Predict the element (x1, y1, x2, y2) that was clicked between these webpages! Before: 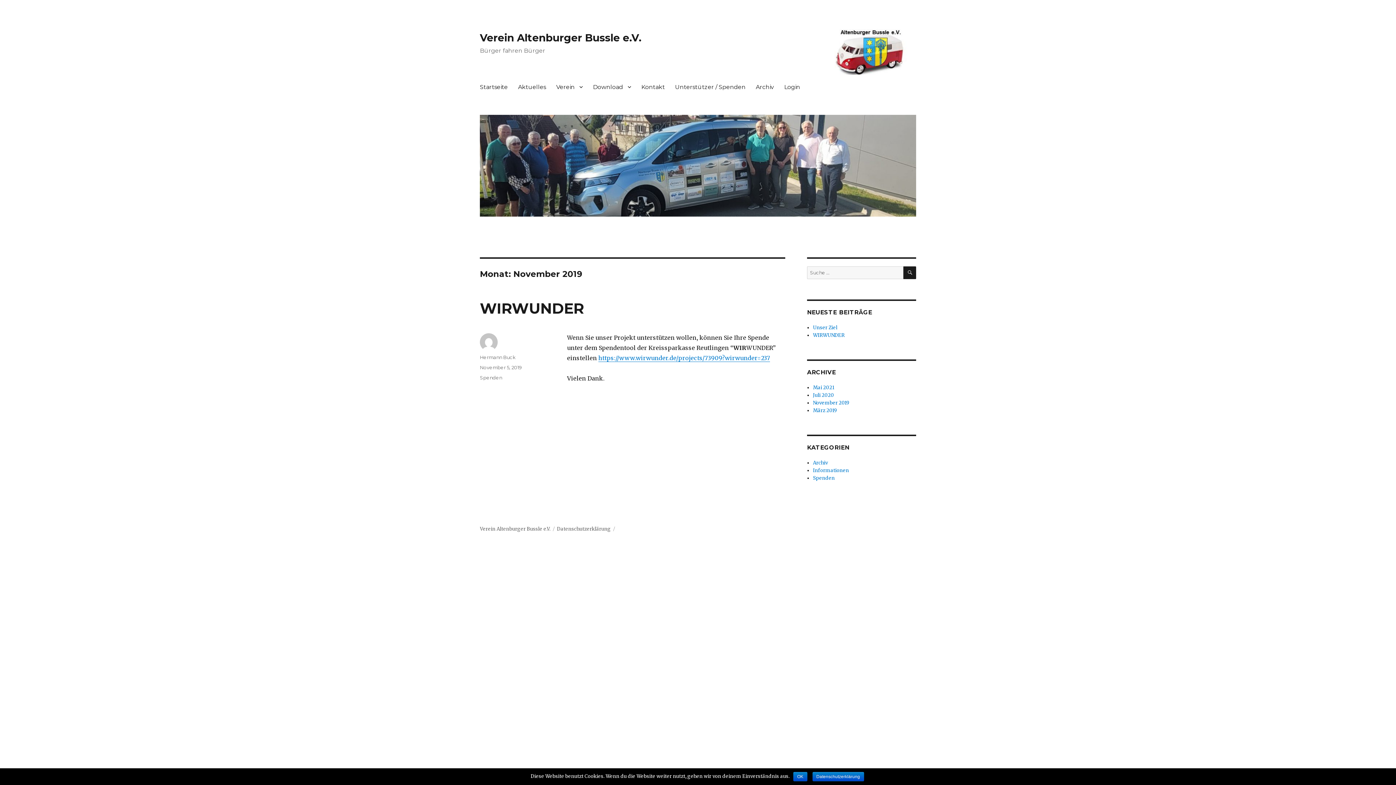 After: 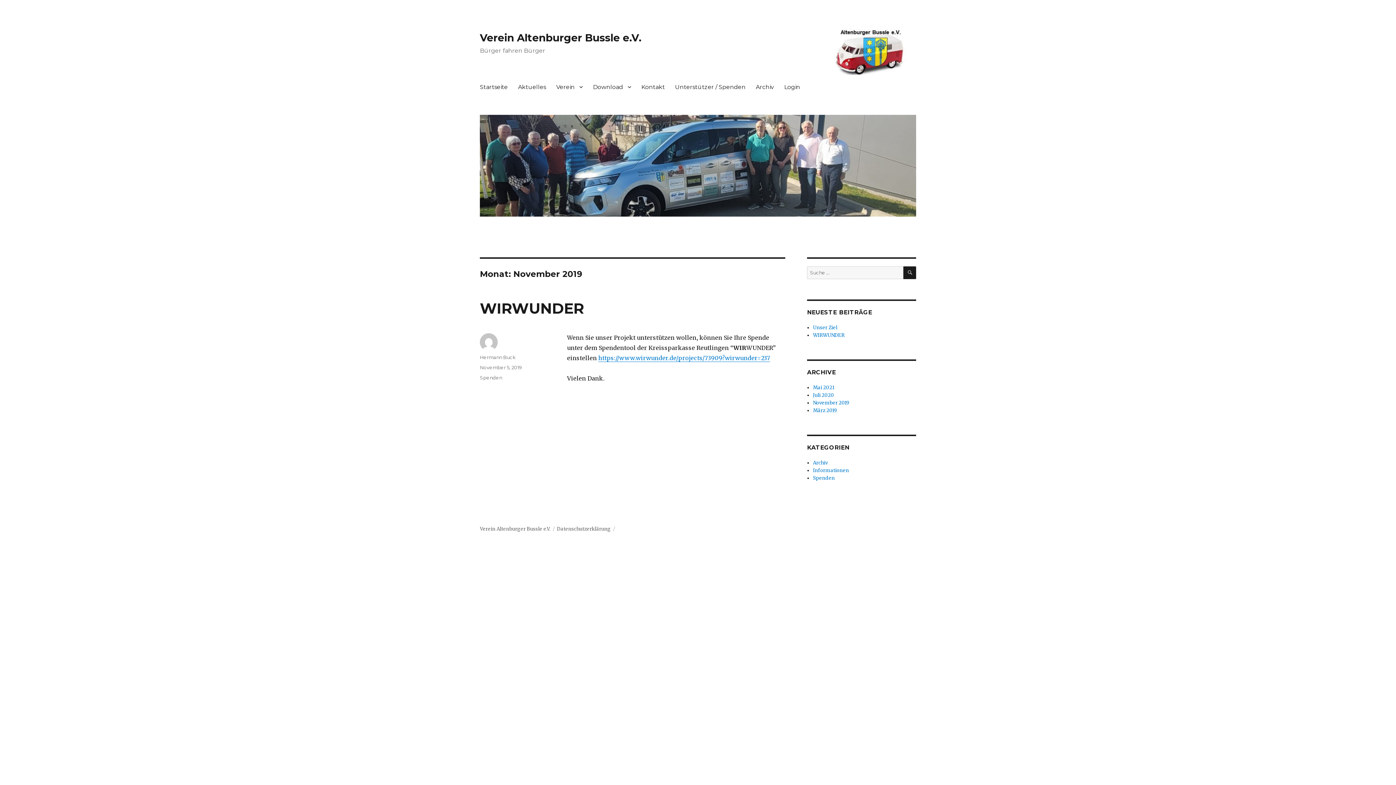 Action: bbox: (793, 772, 807, 781) label: OK